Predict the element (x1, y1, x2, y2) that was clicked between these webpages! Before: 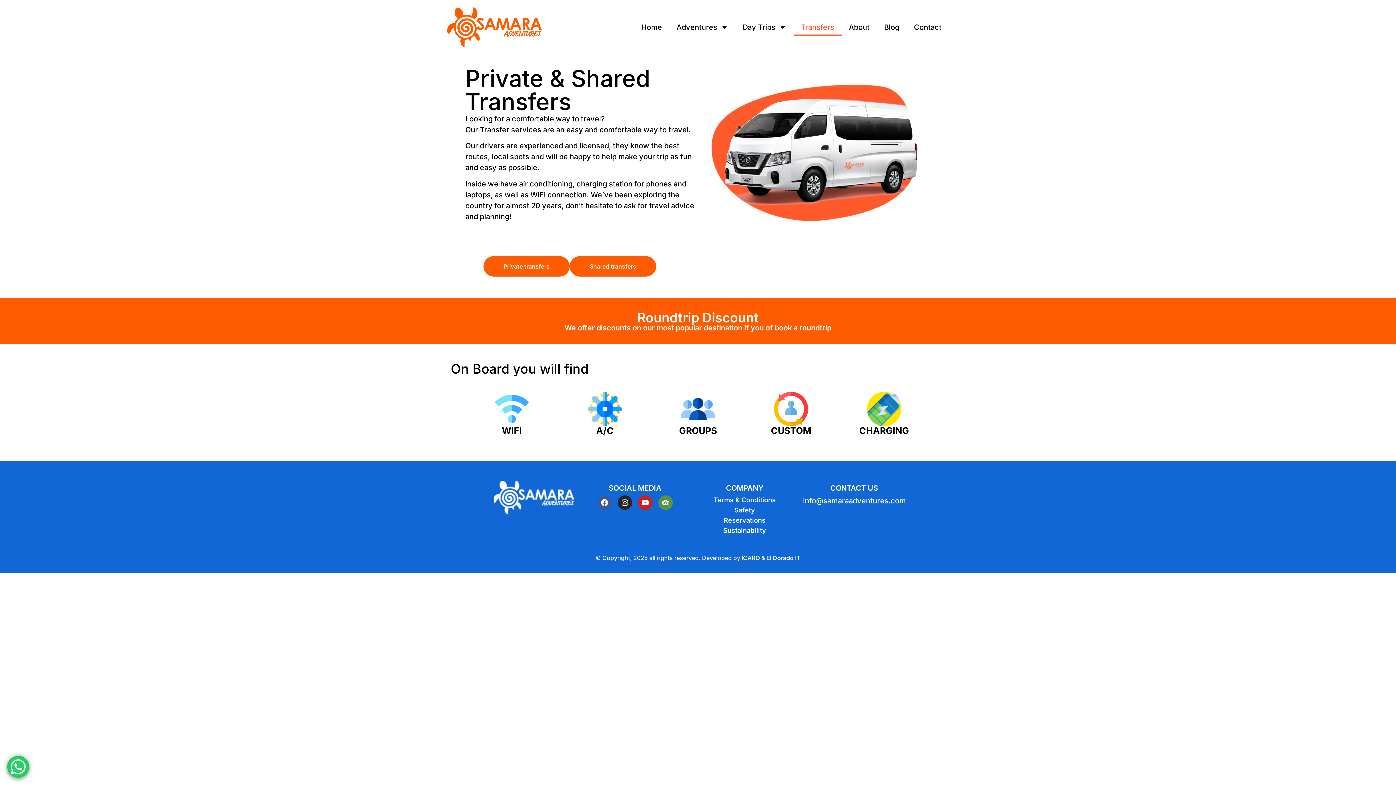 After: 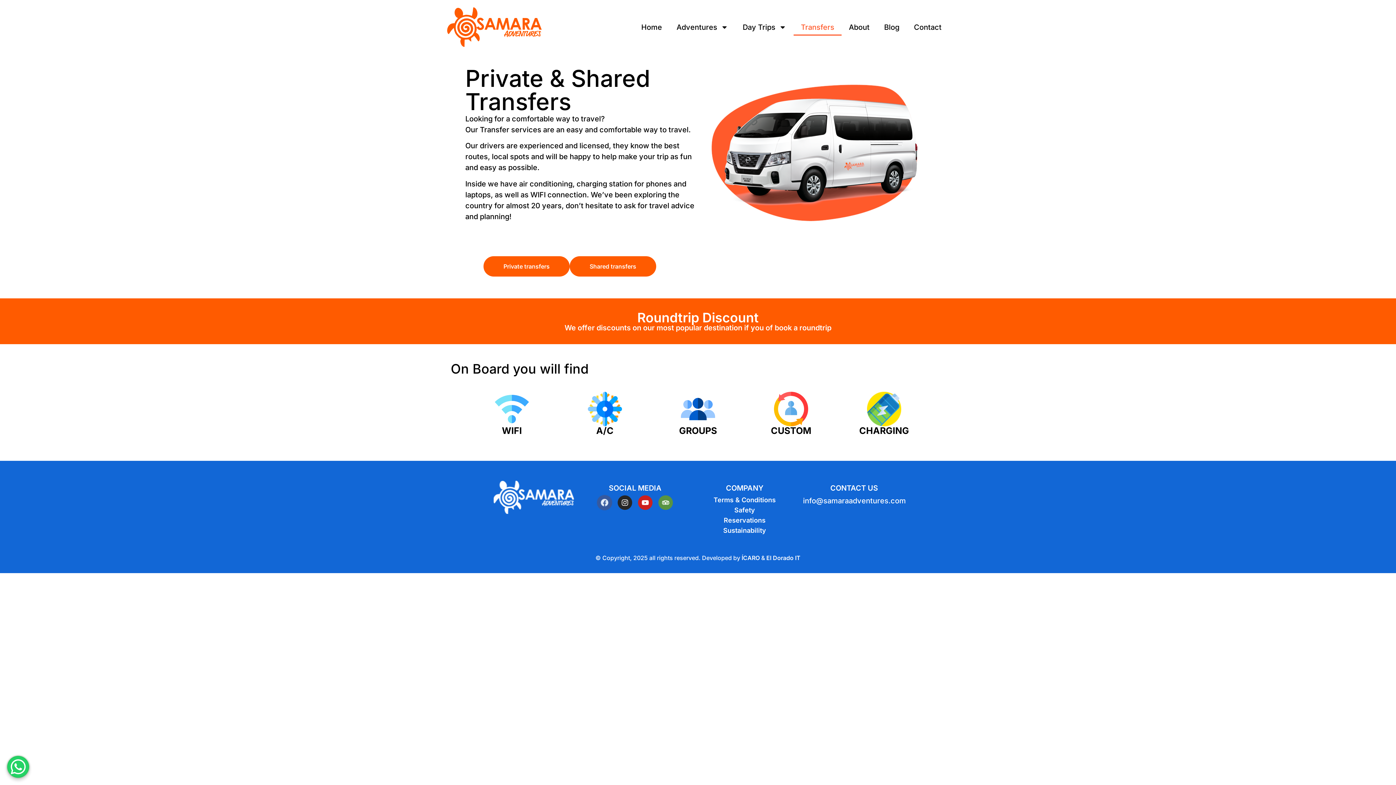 Action: bbox: (597, 495, 612, 510) label: Facebook